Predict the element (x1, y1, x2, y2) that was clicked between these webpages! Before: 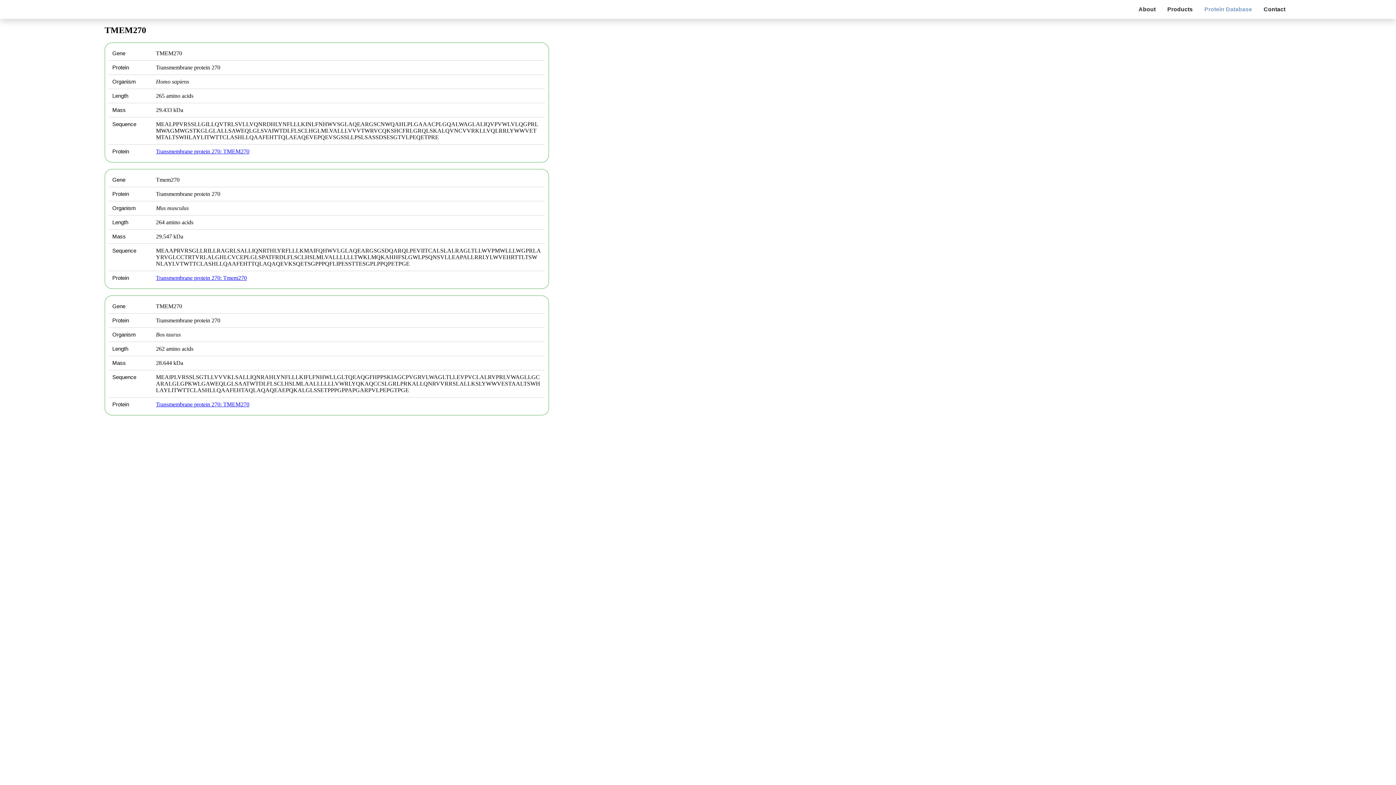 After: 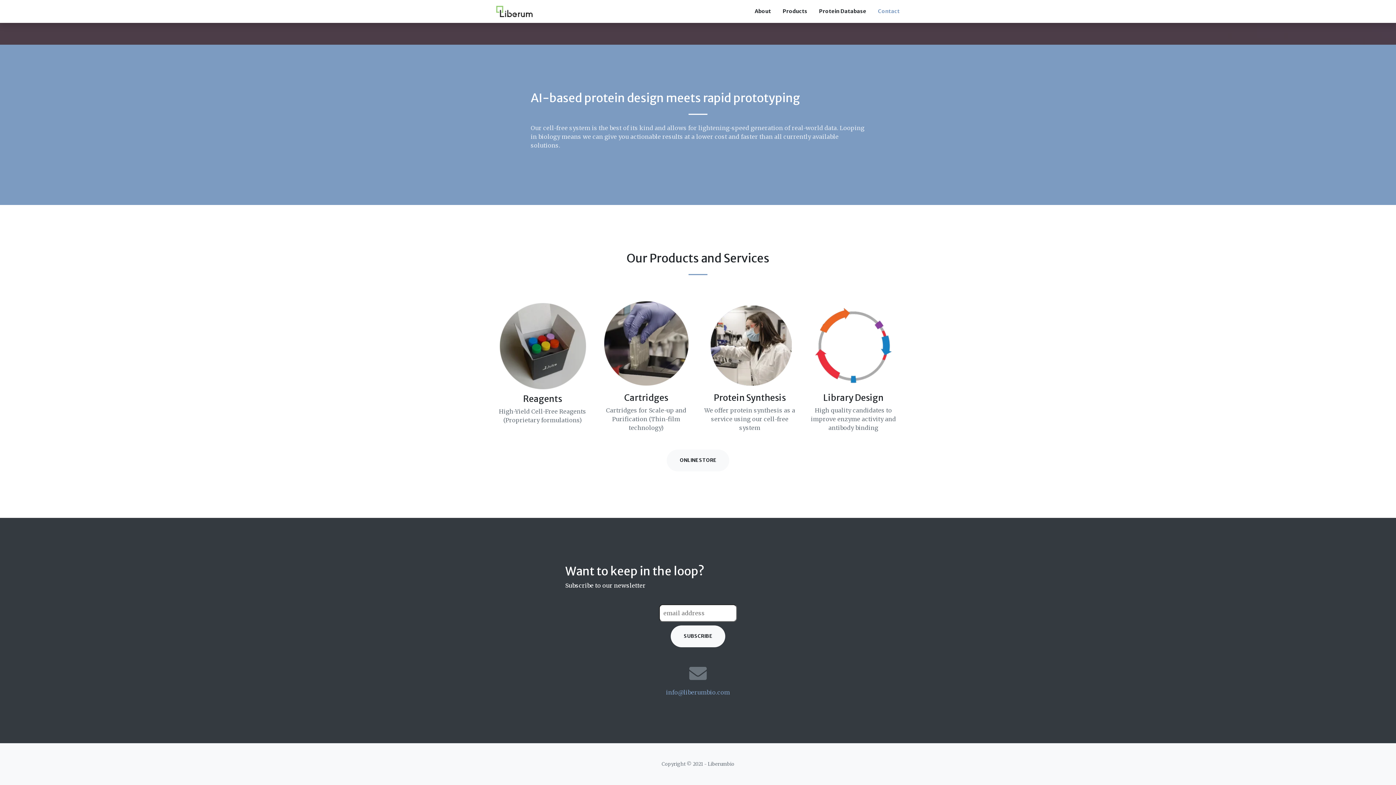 Action: label: Products bbox: (1161, 6, 1198, 12)